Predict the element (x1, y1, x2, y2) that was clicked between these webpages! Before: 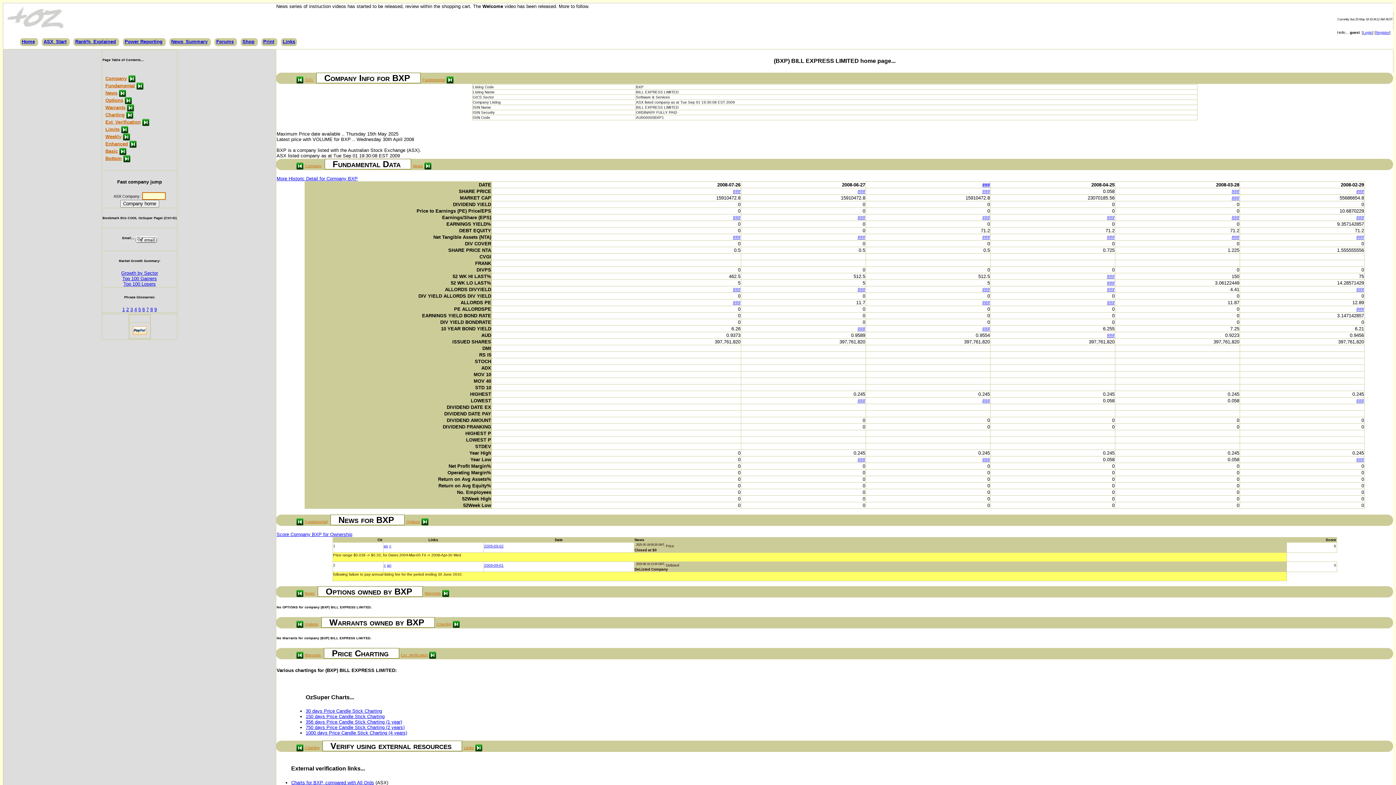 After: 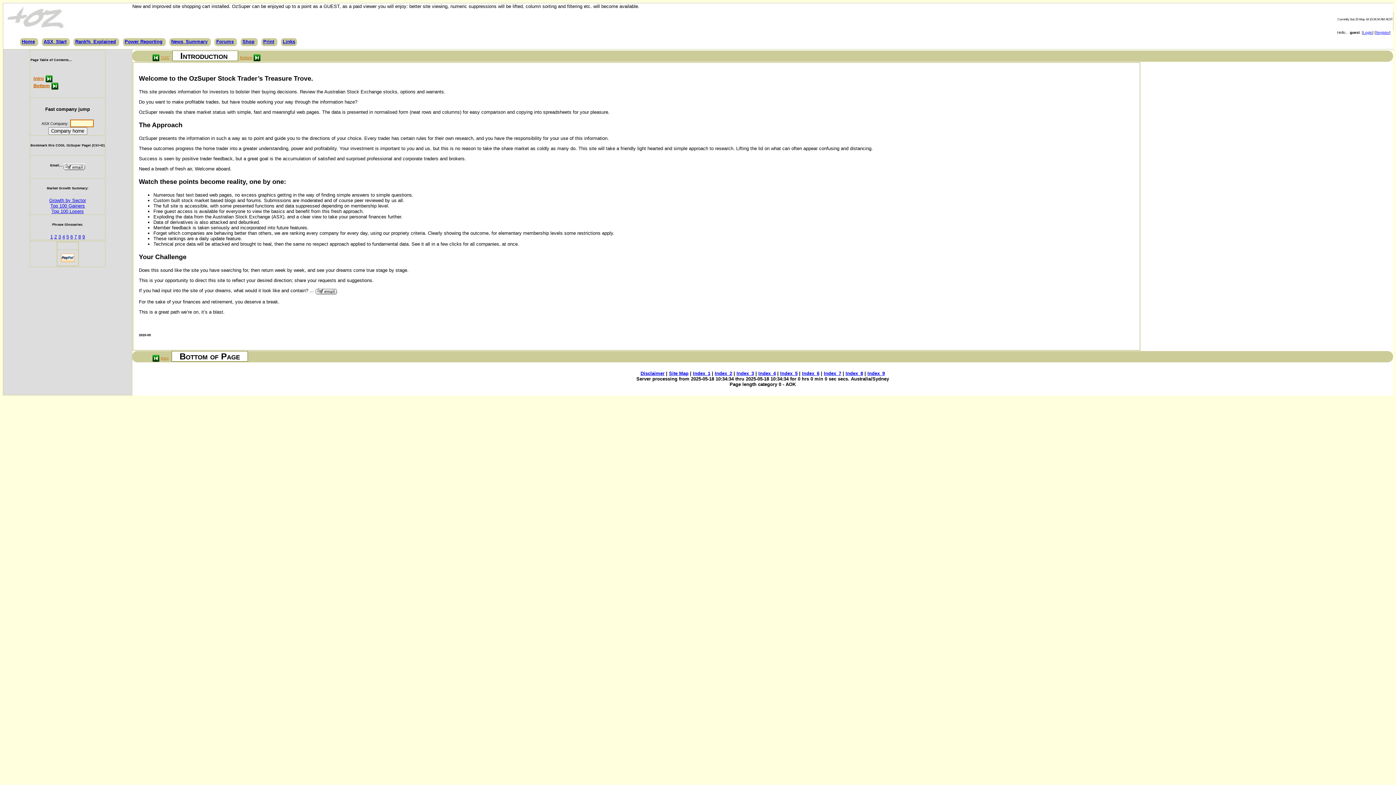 Action: label: Home bbox: (21, 38, 34, 44)